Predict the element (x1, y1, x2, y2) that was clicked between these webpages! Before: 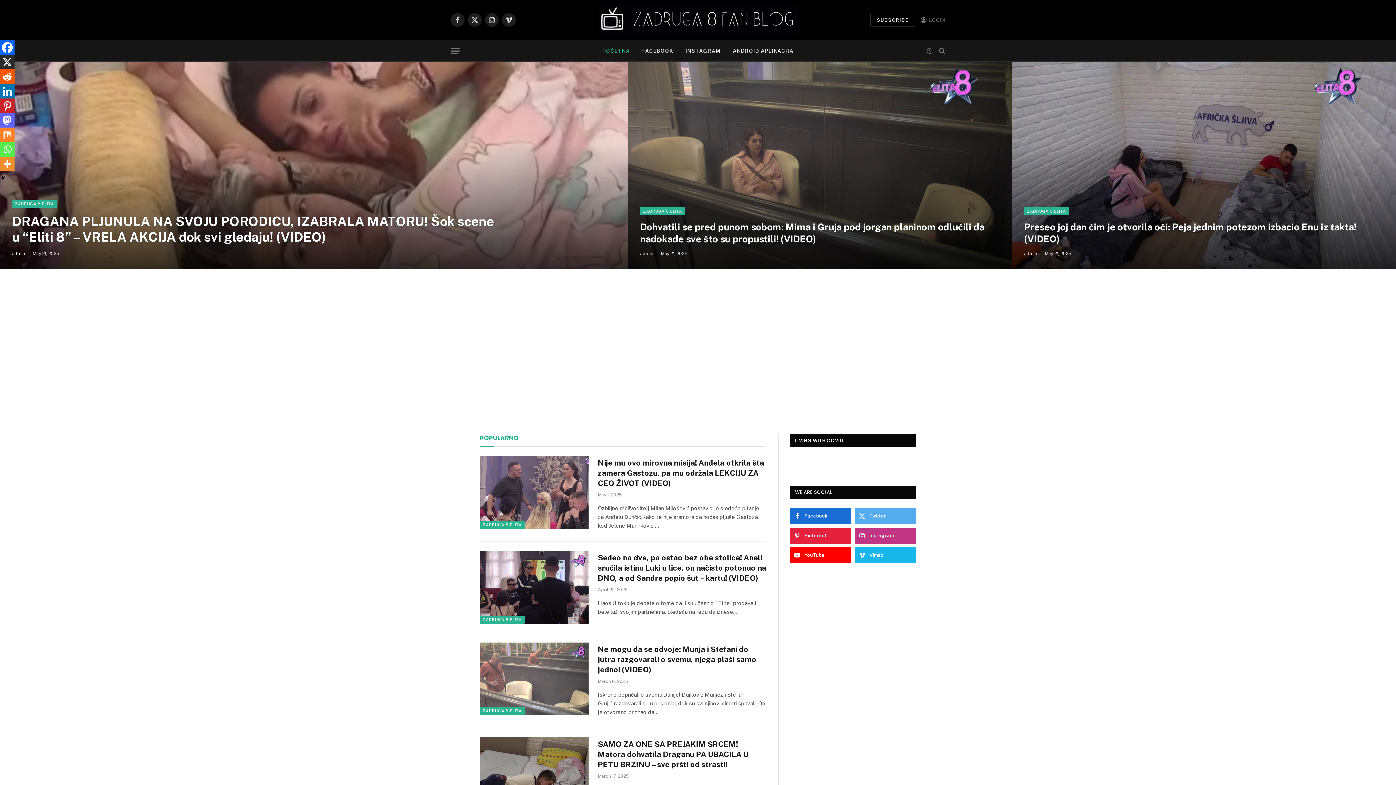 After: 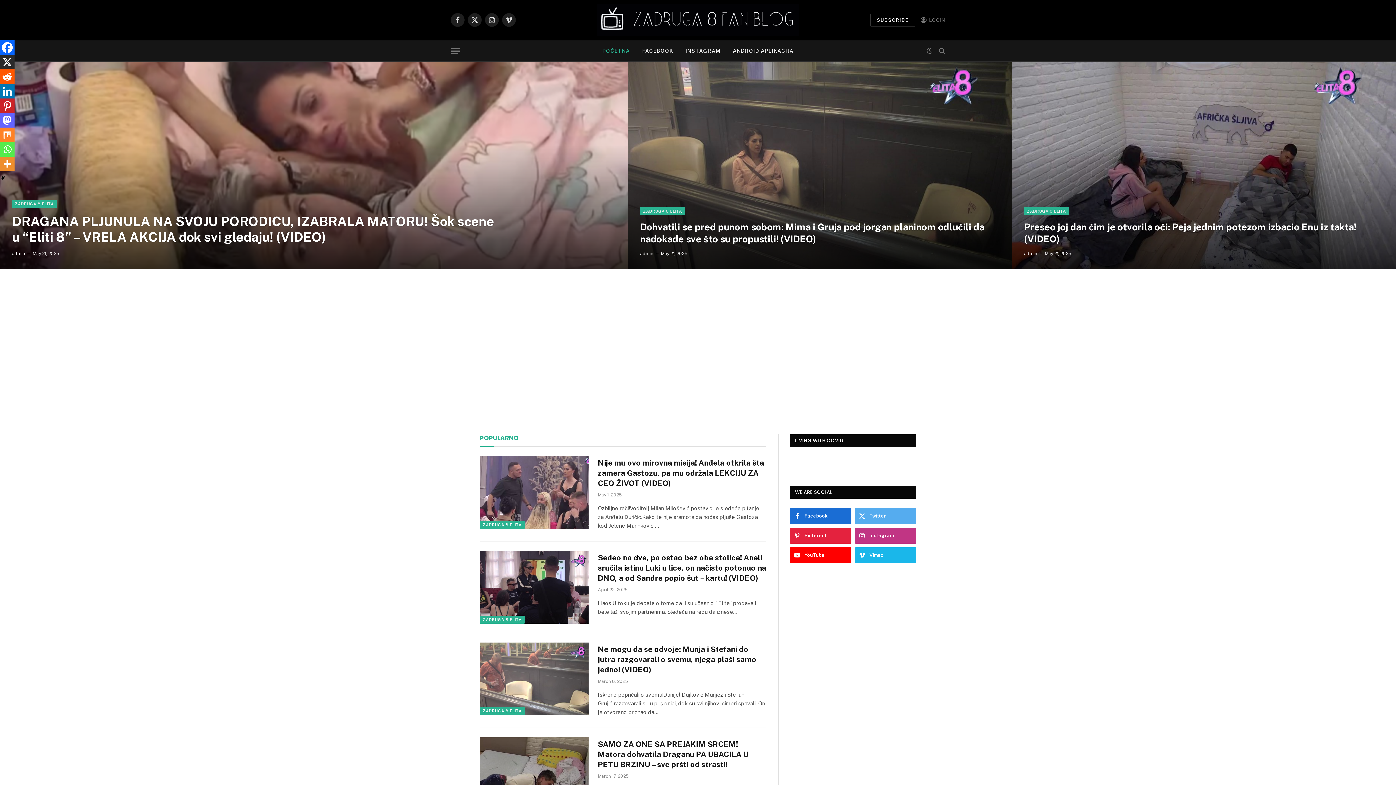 Action: bbox: (0, 127, 14, 142) label: Mix